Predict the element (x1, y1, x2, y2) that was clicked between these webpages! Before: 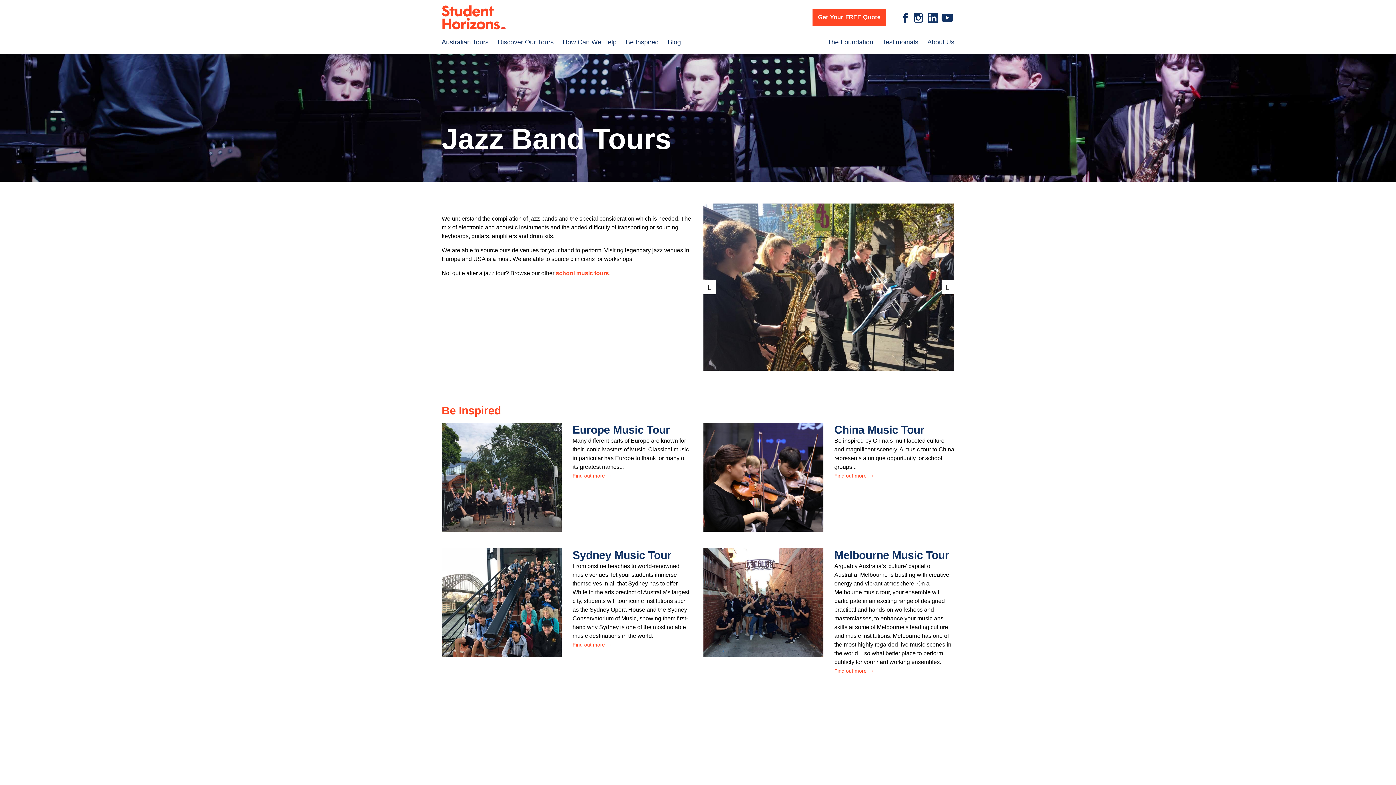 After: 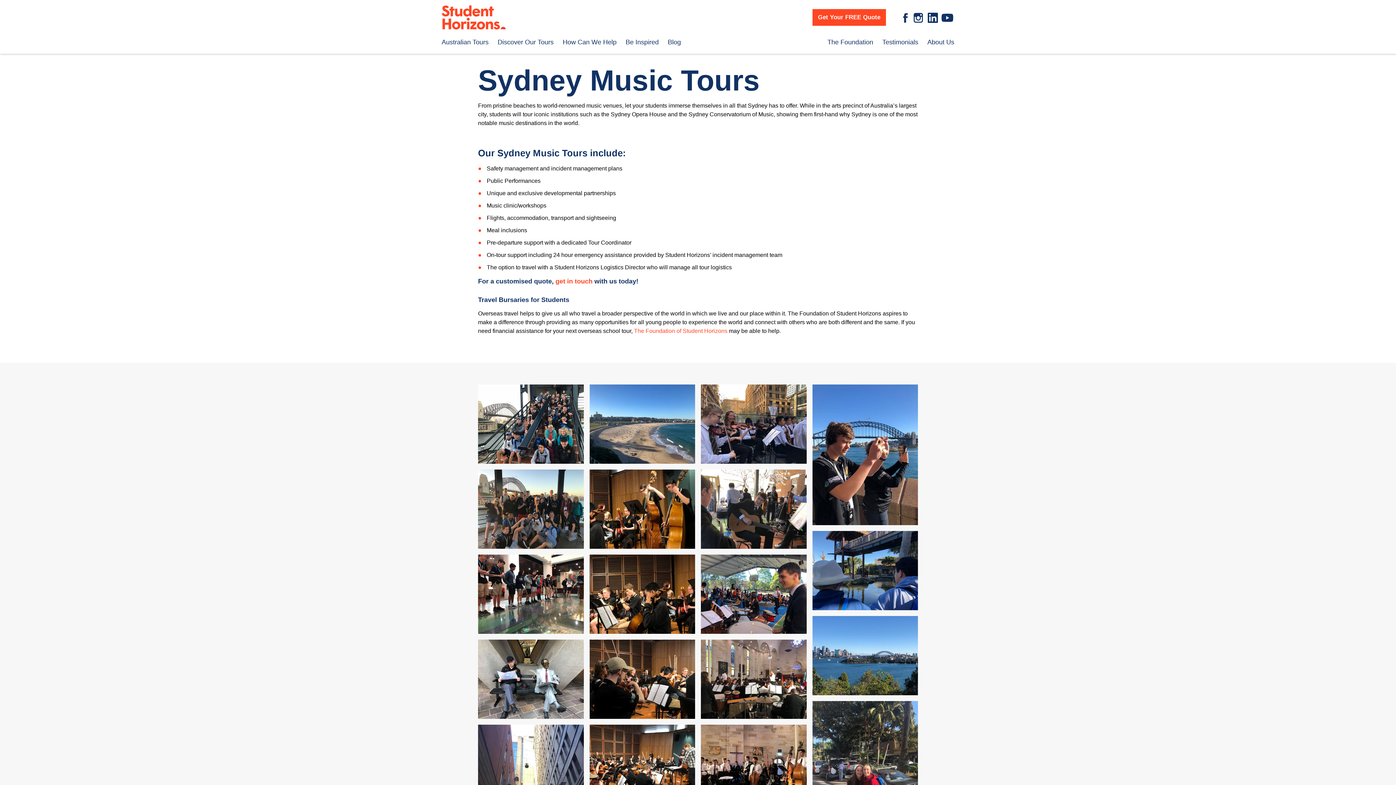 Action: label: Find out more bbox: (572, 642, 612, 648)